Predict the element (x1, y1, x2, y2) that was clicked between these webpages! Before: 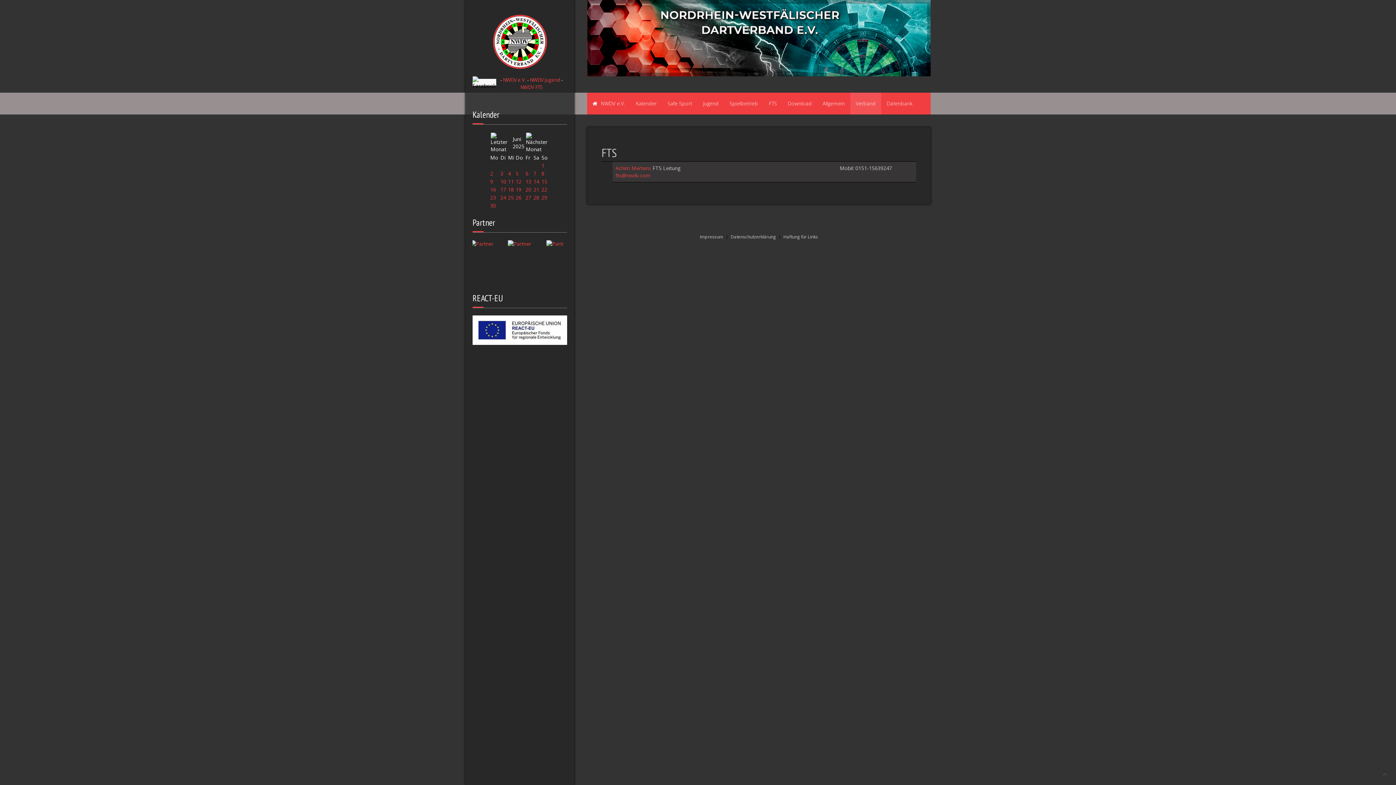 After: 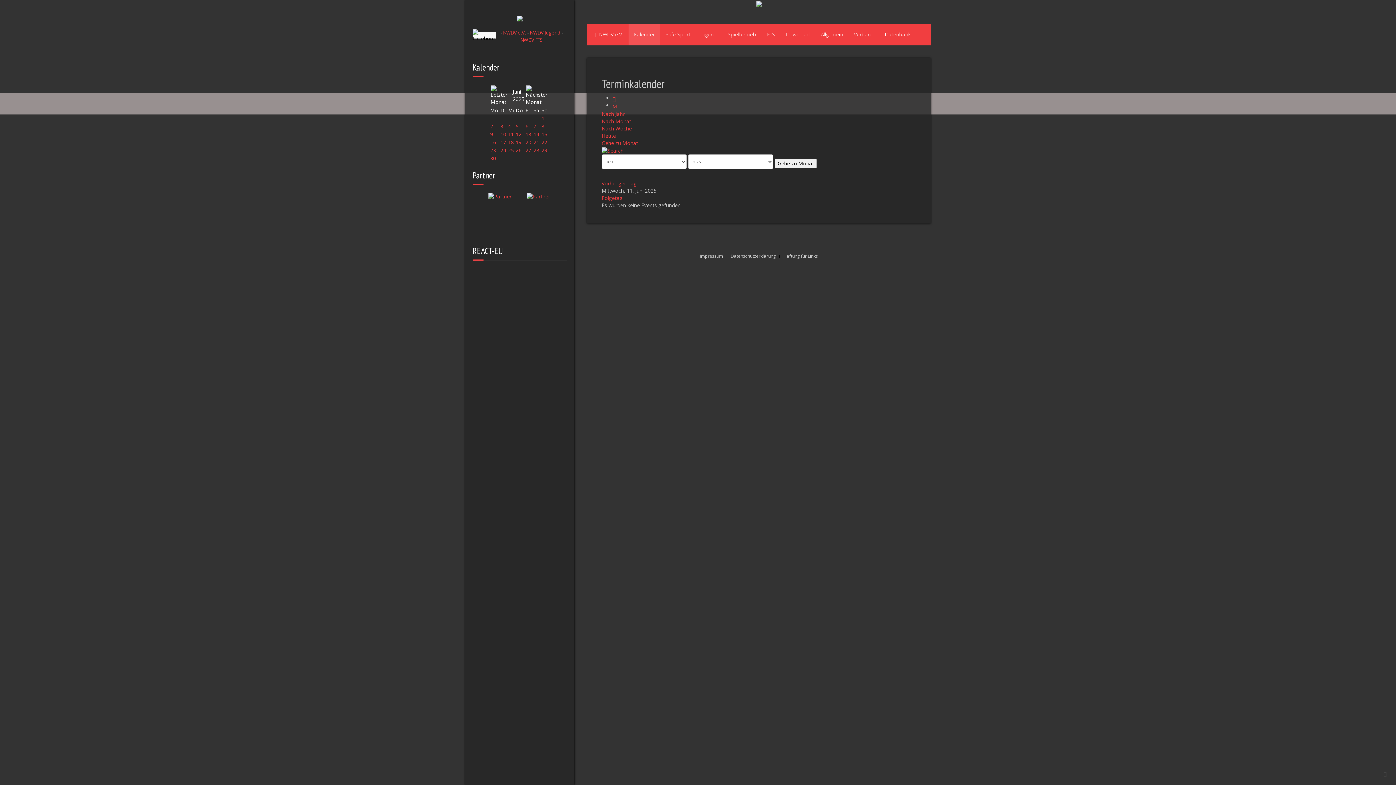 Action: bbox: (508, 178, 514, 185) label: 11